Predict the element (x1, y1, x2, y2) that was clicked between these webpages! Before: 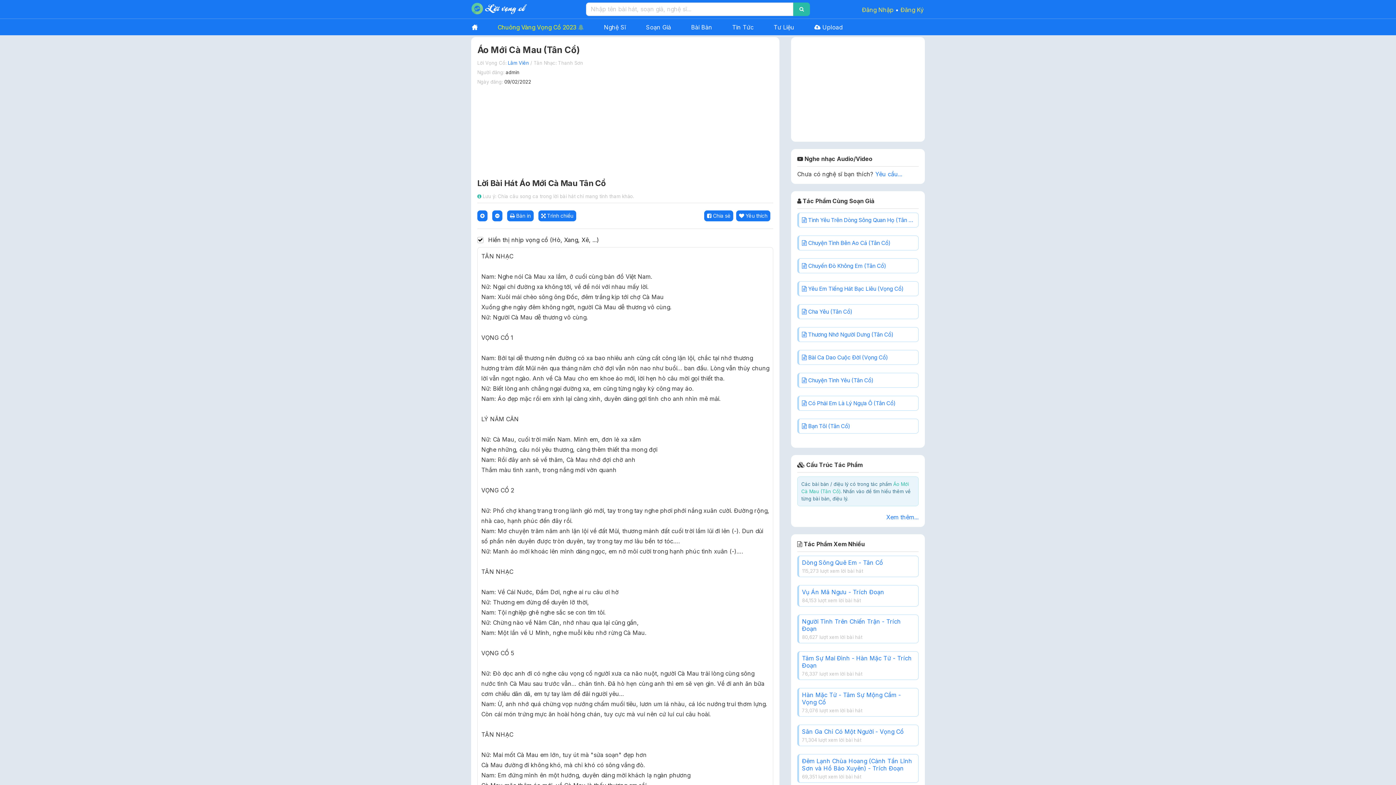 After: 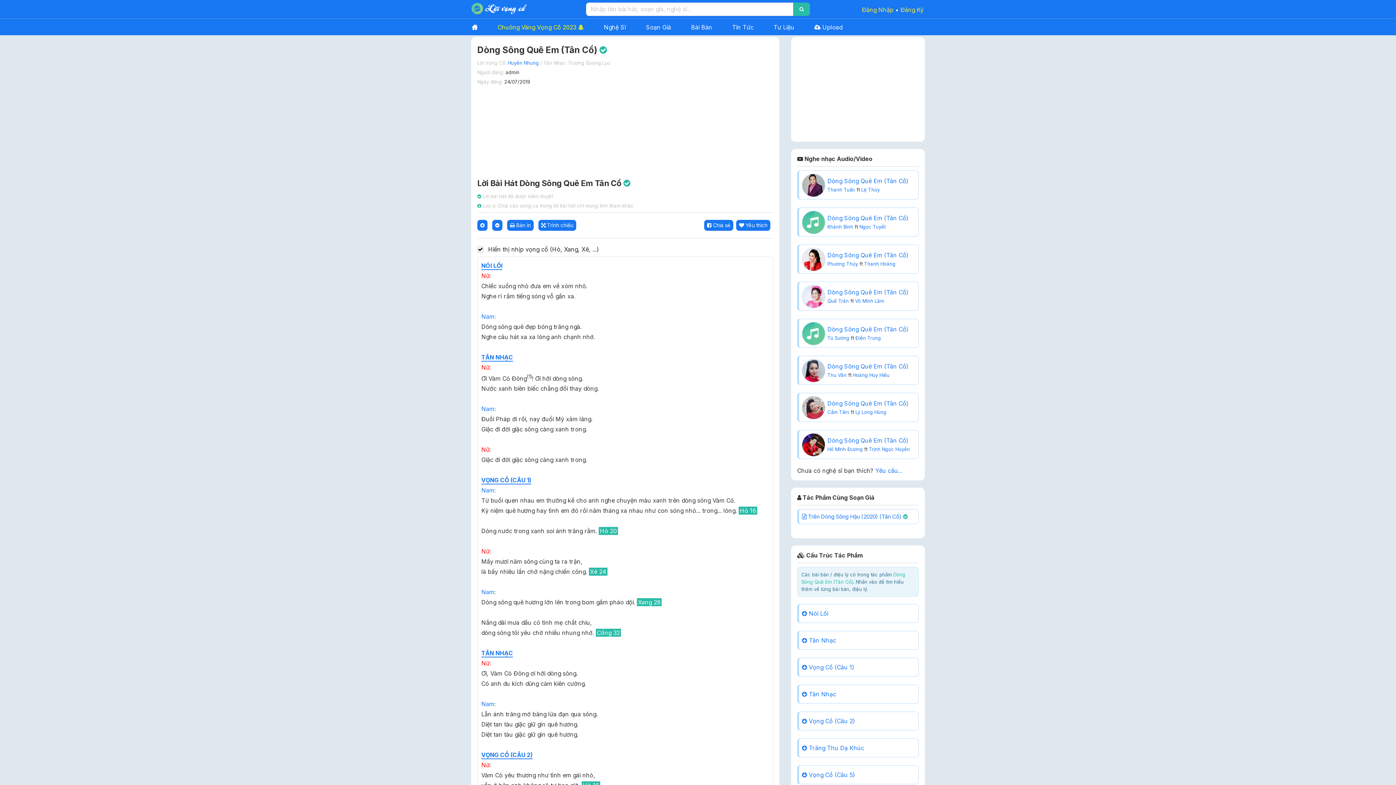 Action: label: Dòng Sông Quê Em - Tân Cổ bbox: (802, 559, 883, 566)